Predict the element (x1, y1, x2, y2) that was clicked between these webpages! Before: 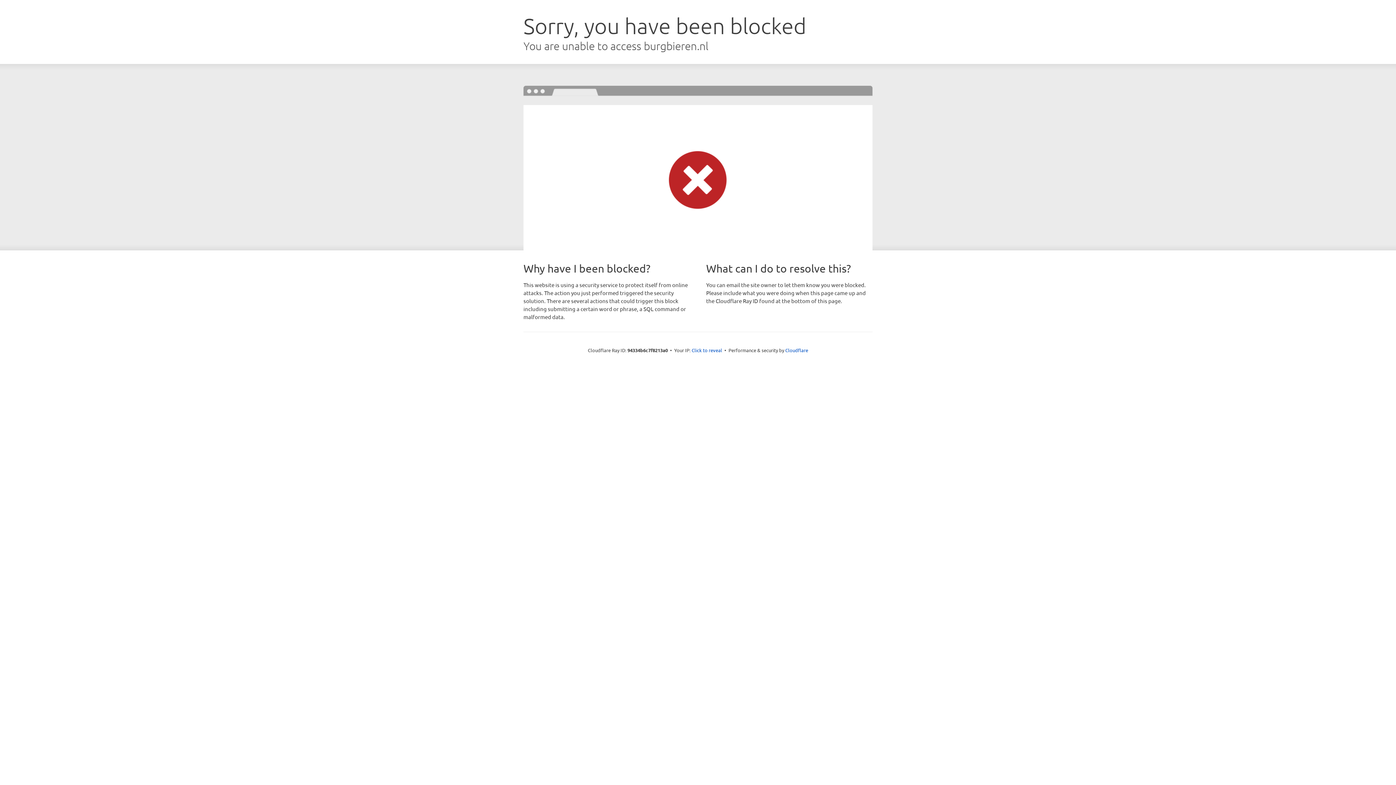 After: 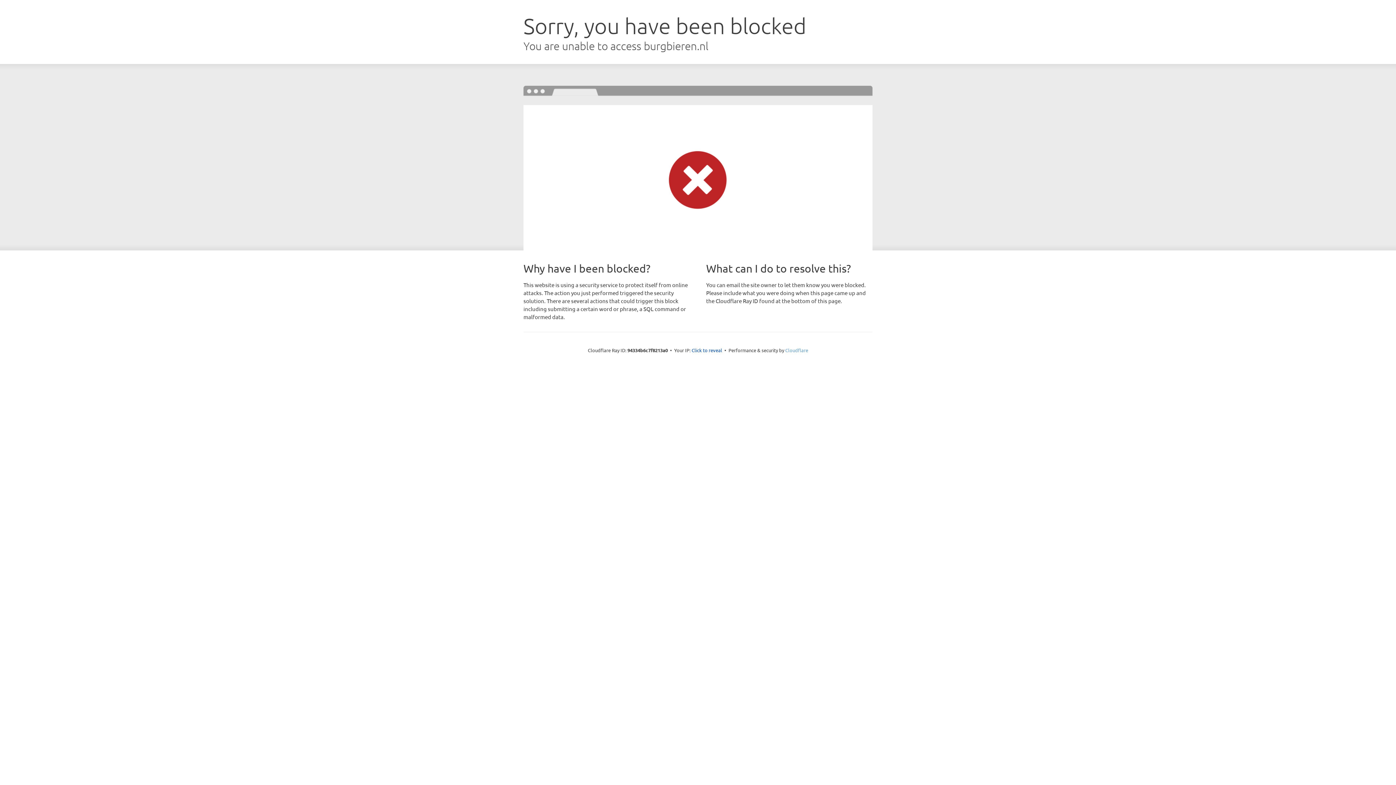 Action: bbox: (785, 347, 808, 353) label: Cloudflare